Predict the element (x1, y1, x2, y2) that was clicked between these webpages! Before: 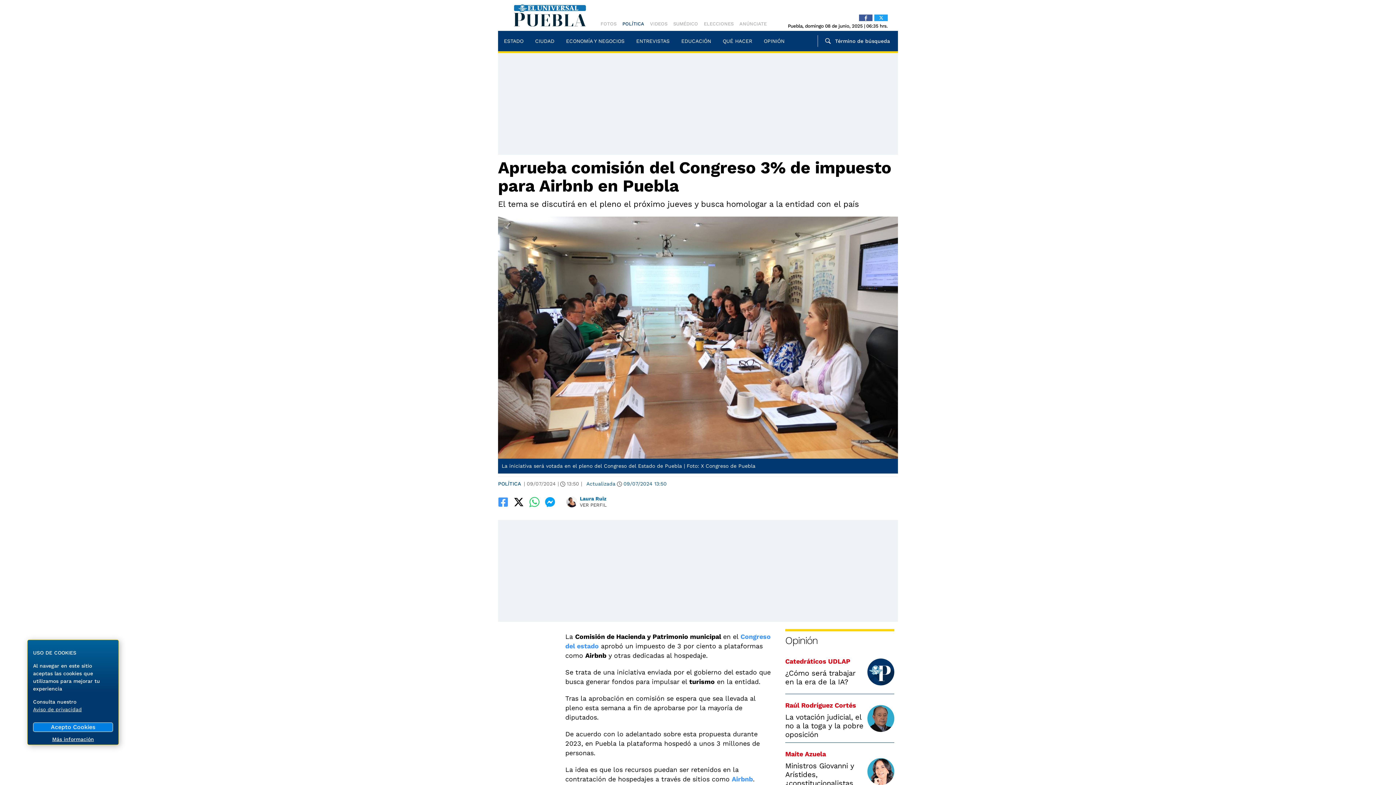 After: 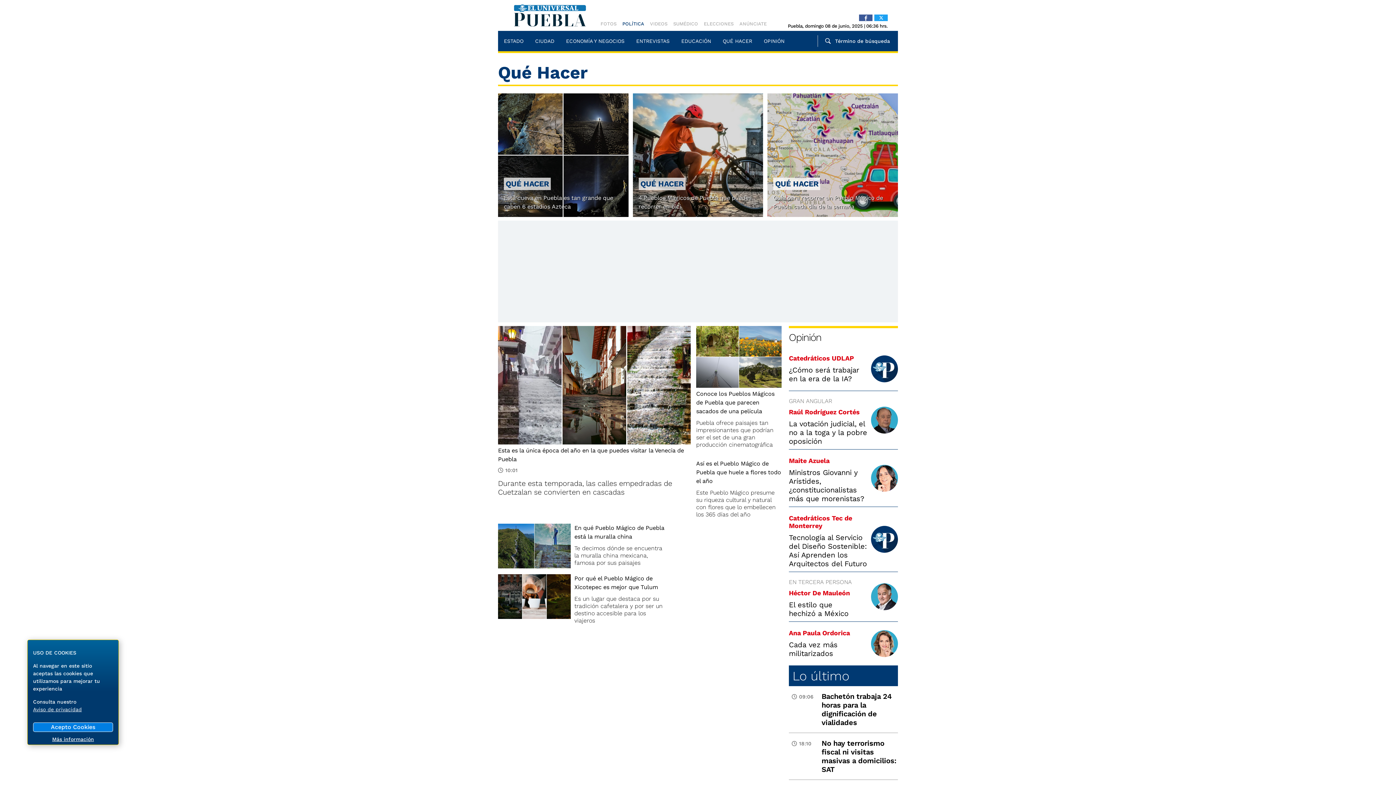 Action: label: QUÉ HACER bbox: (722, 38, 752, 44)